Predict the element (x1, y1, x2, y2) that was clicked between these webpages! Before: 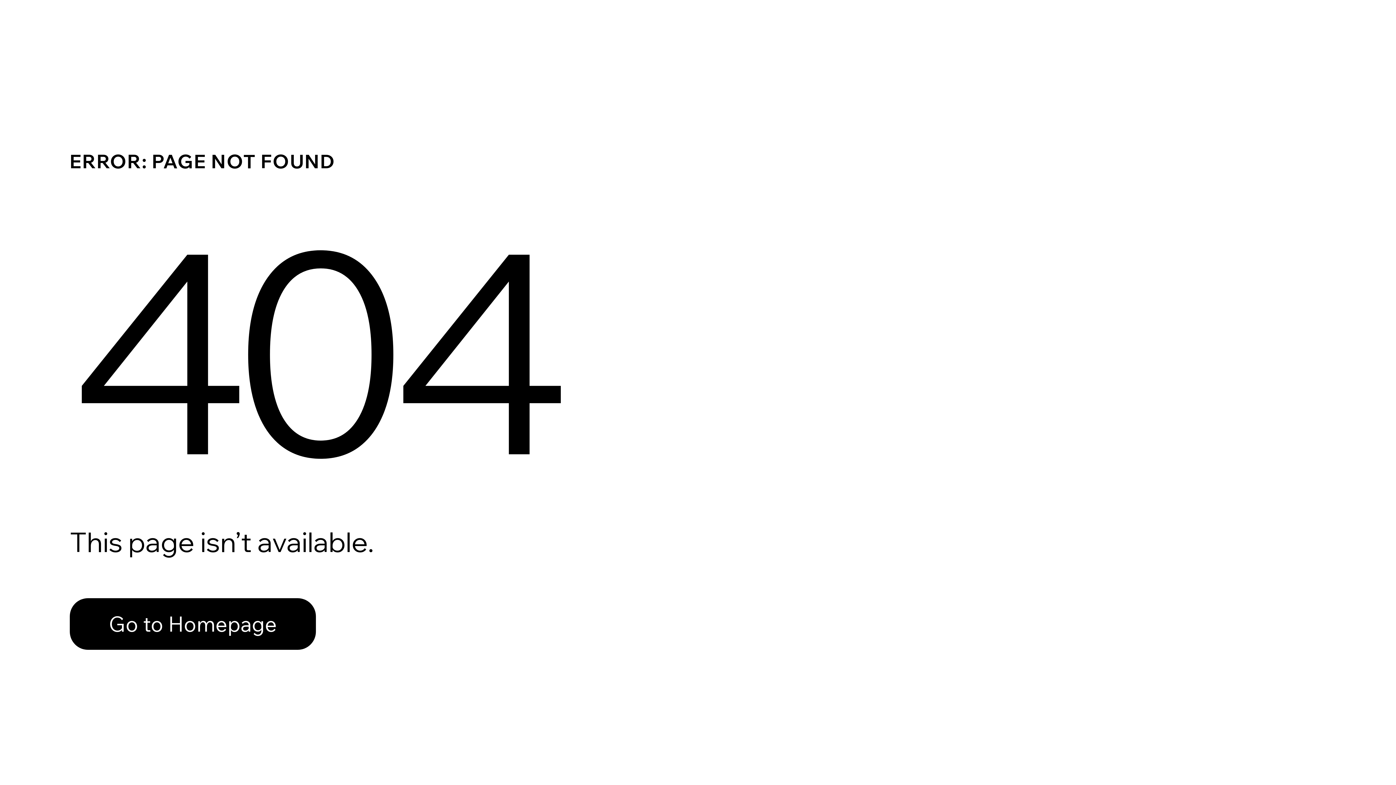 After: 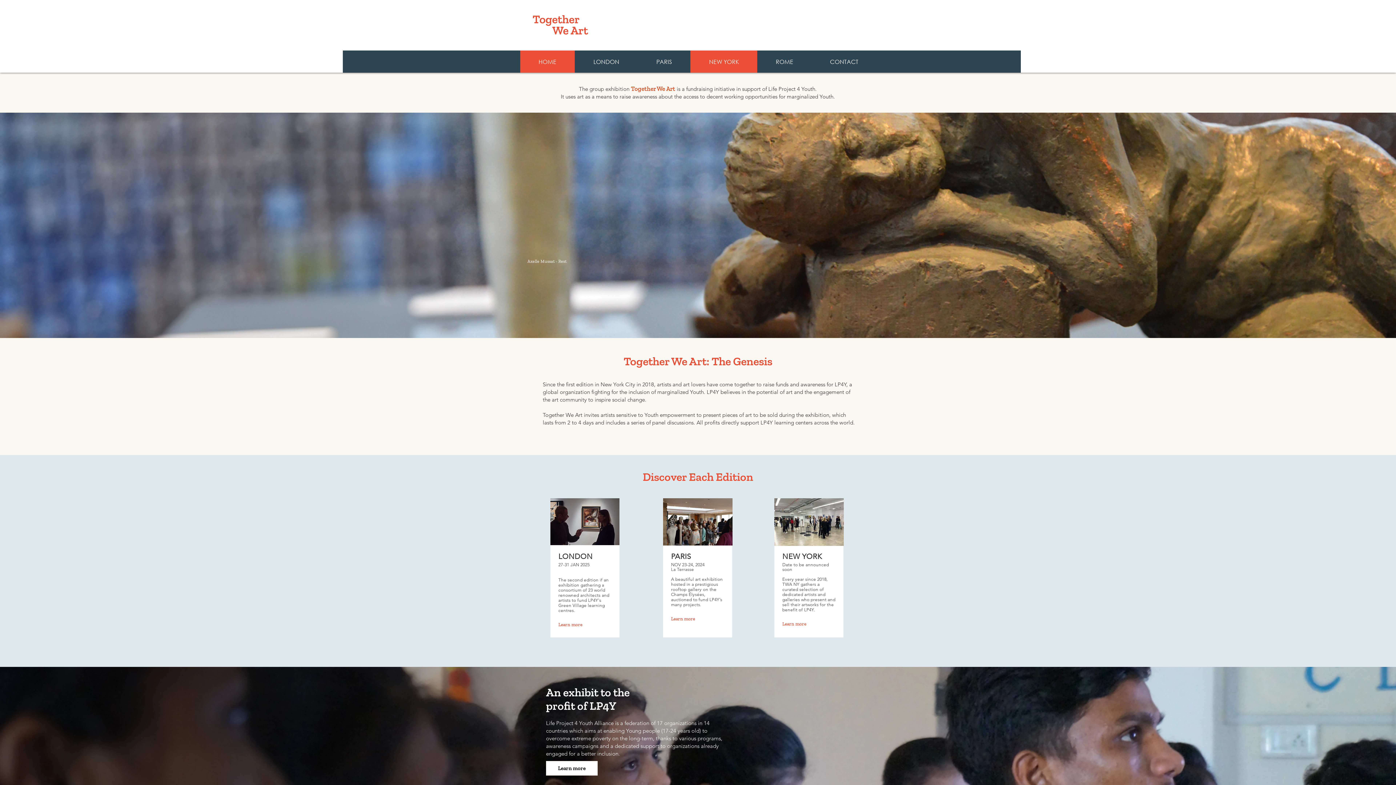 Action: bbox: (69, 598, 316, 650) label: Go to Homepage